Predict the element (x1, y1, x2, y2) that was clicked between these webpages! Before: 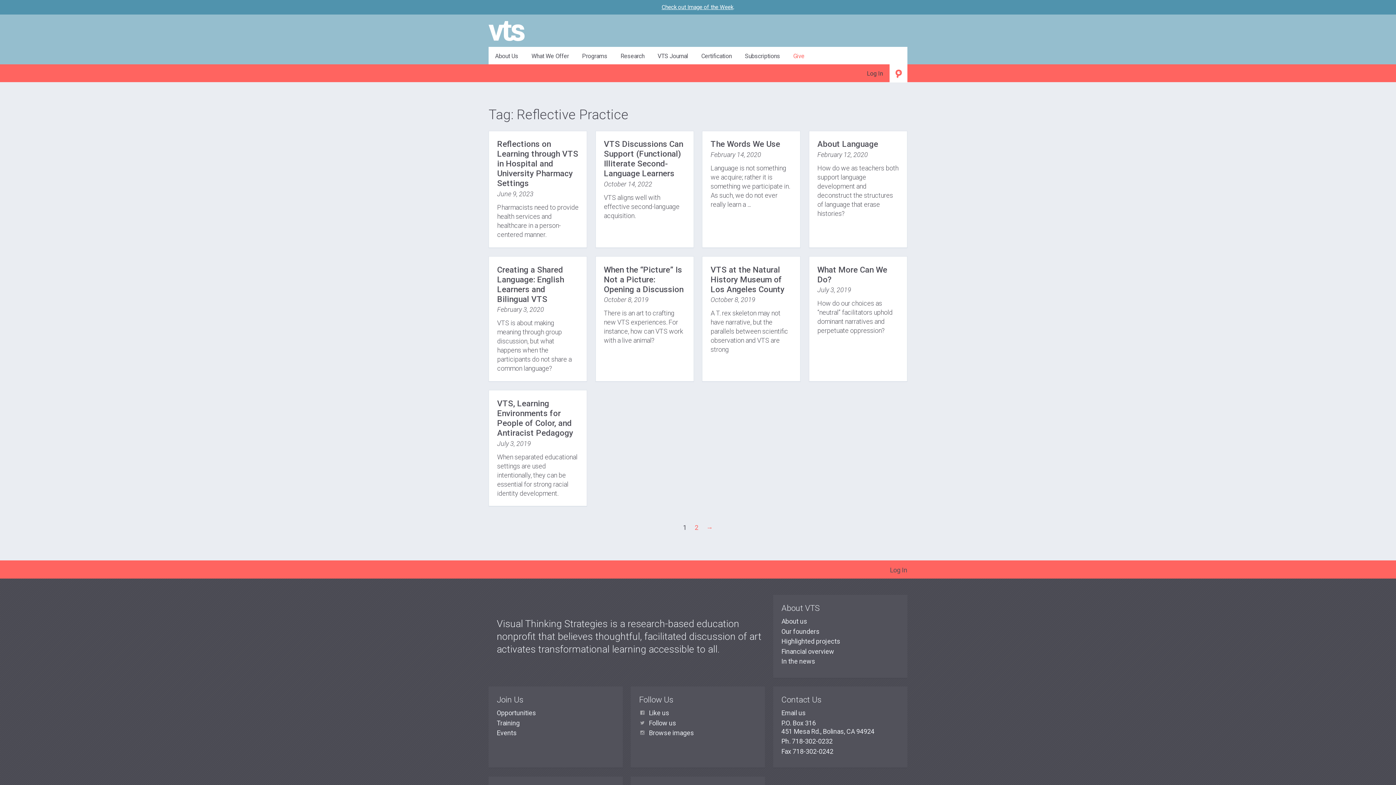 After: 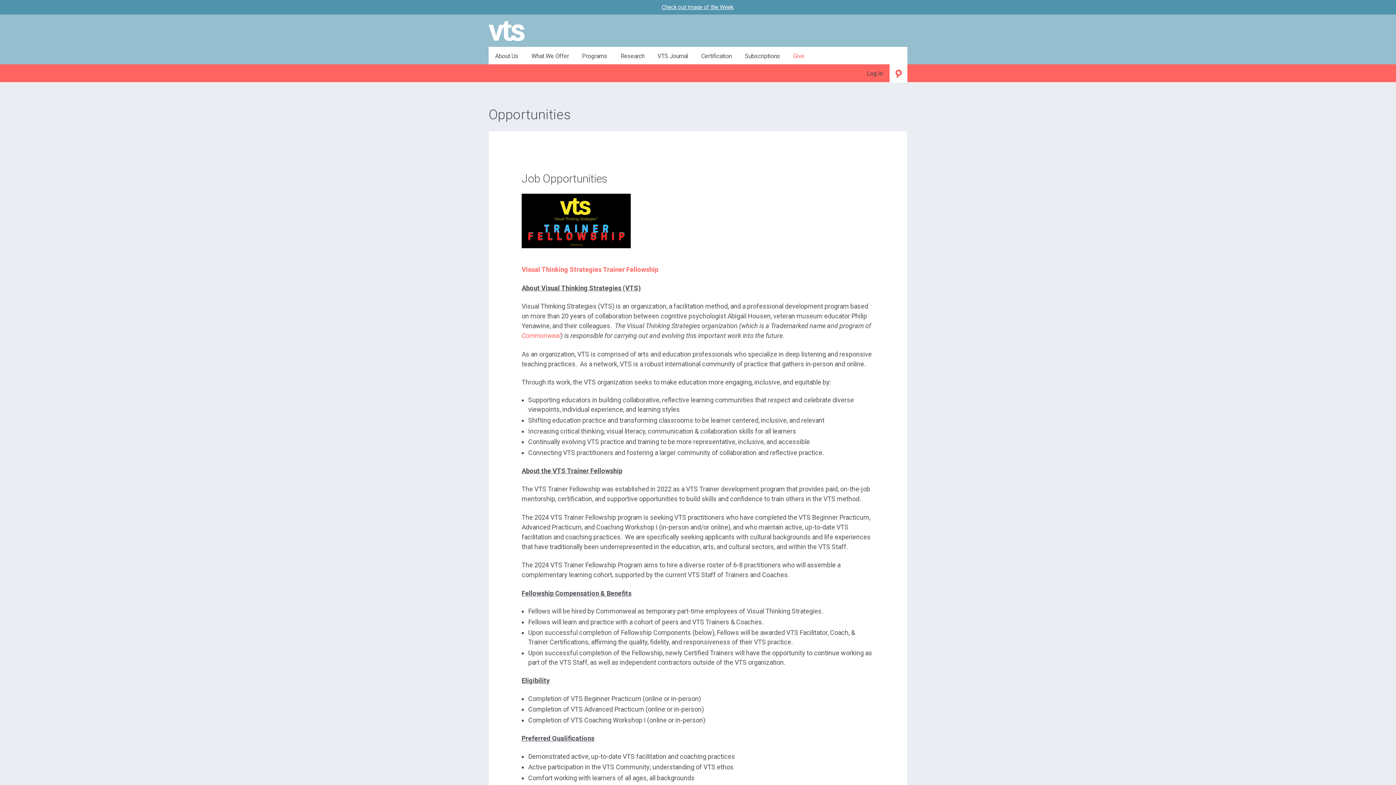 Action: bbox: (496, 709, 536, 717) label: Opportunities